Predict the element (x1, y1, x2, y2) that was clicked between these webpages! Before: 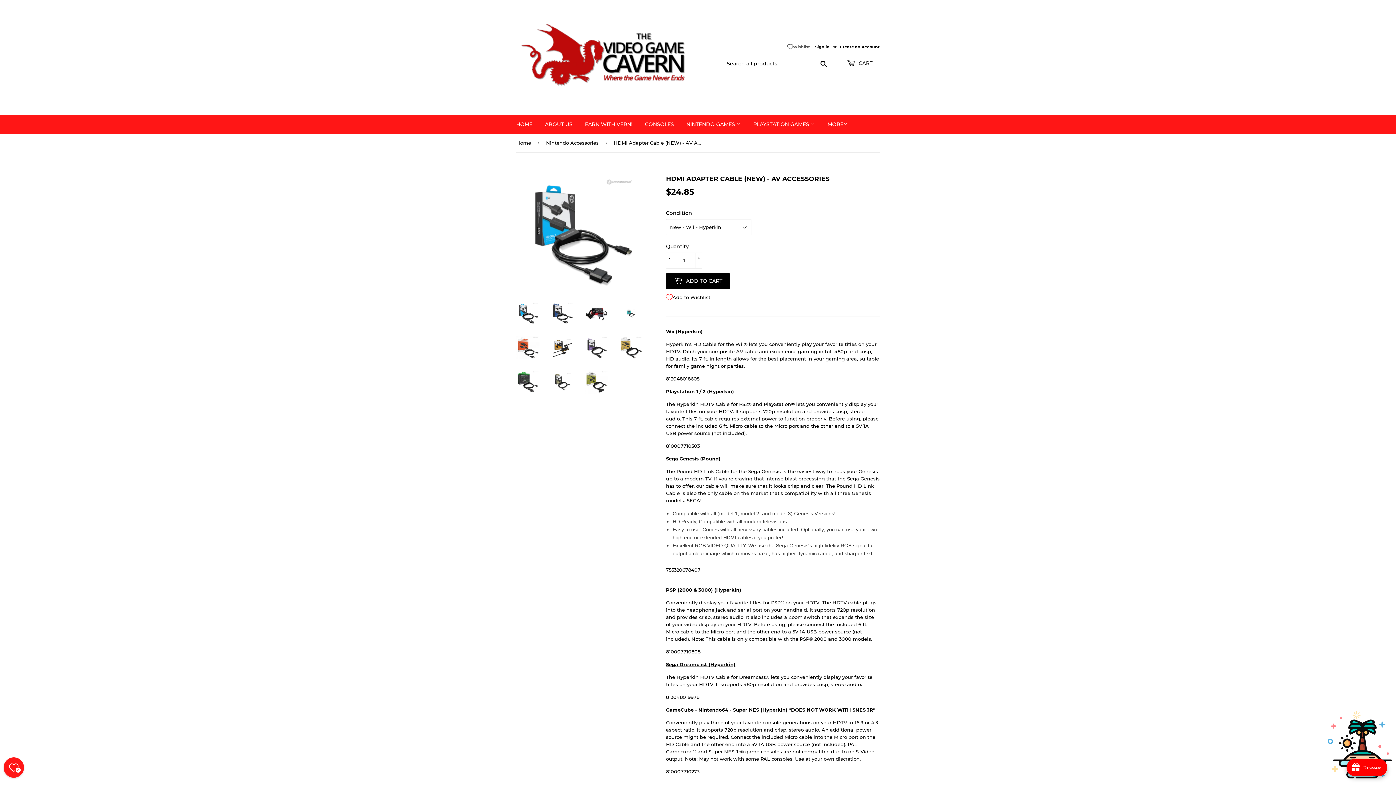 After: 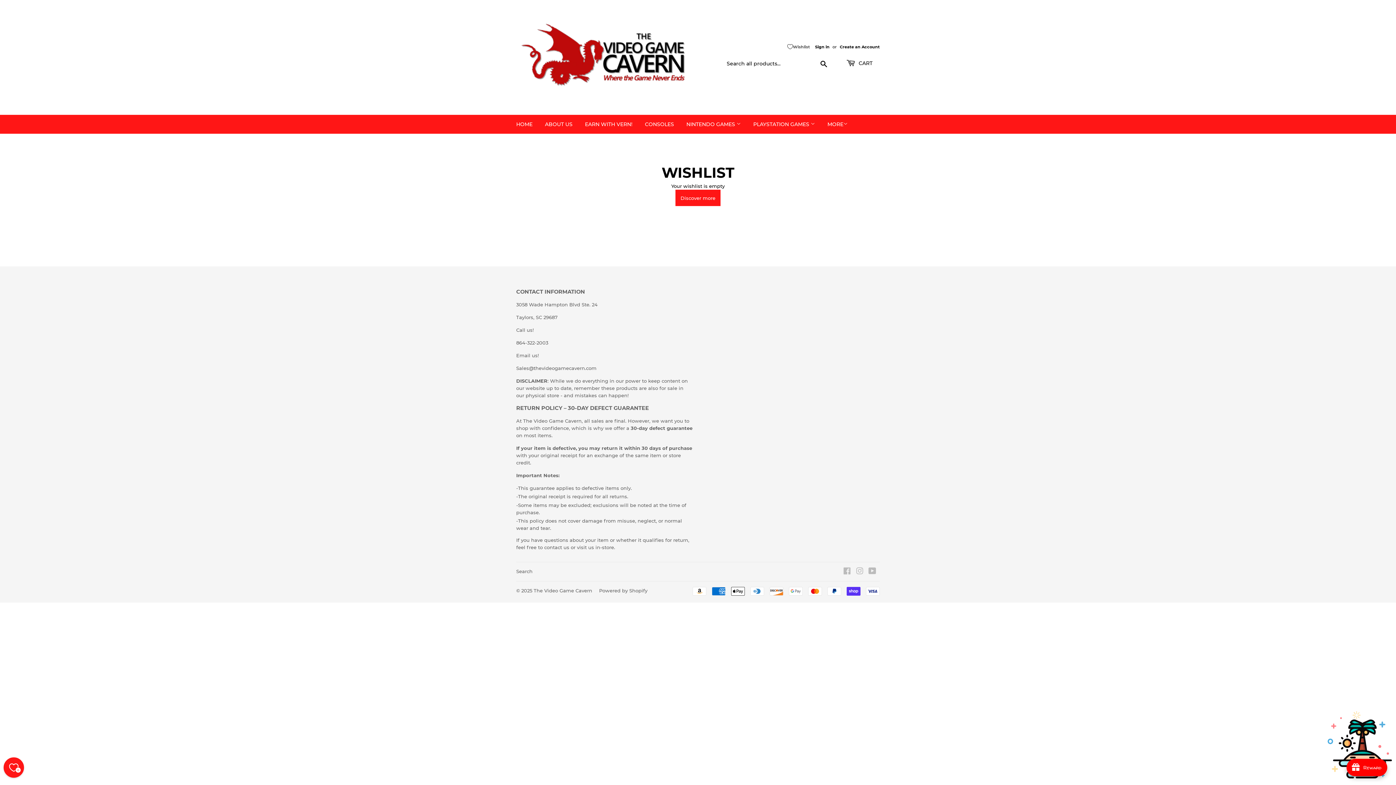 Action: bbox: (3, 757, 24, 778) label: Wishlist